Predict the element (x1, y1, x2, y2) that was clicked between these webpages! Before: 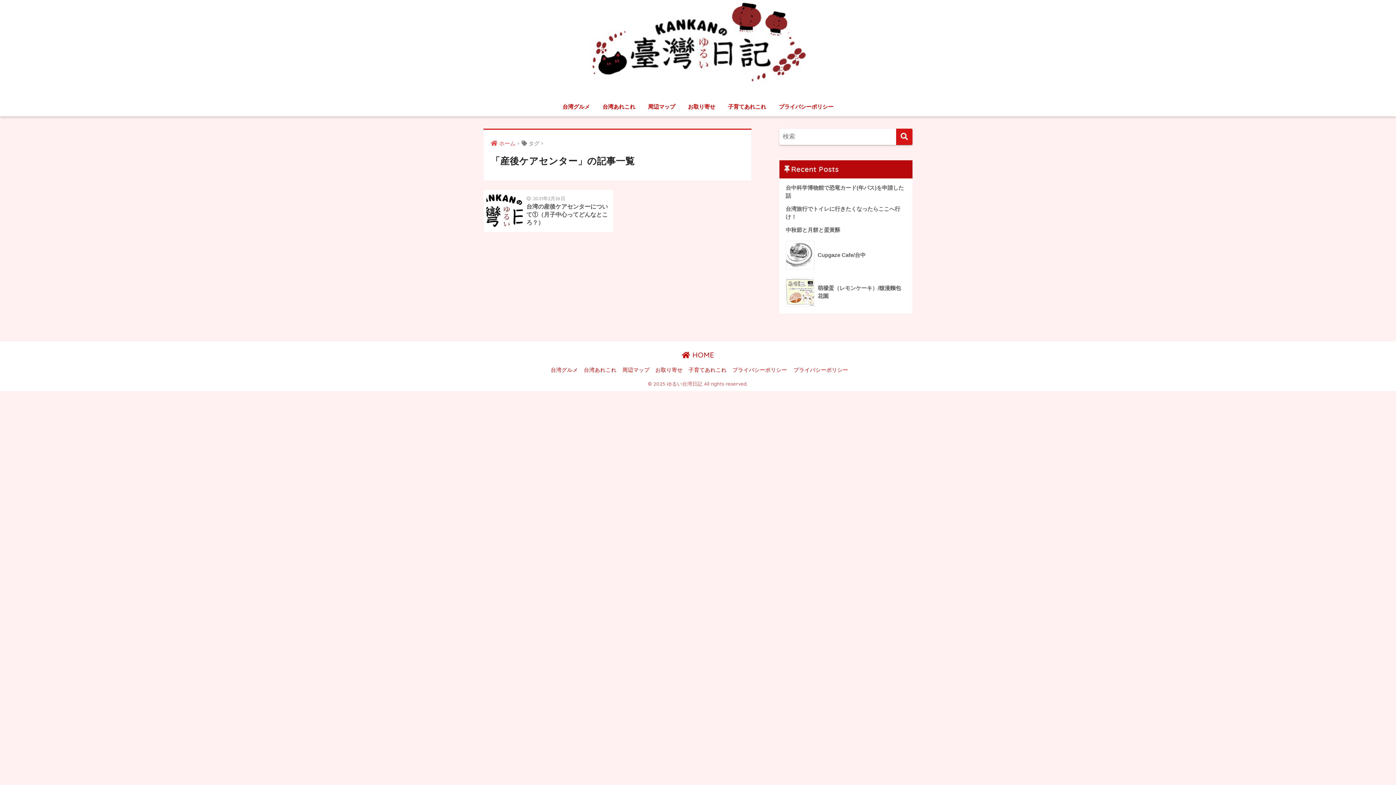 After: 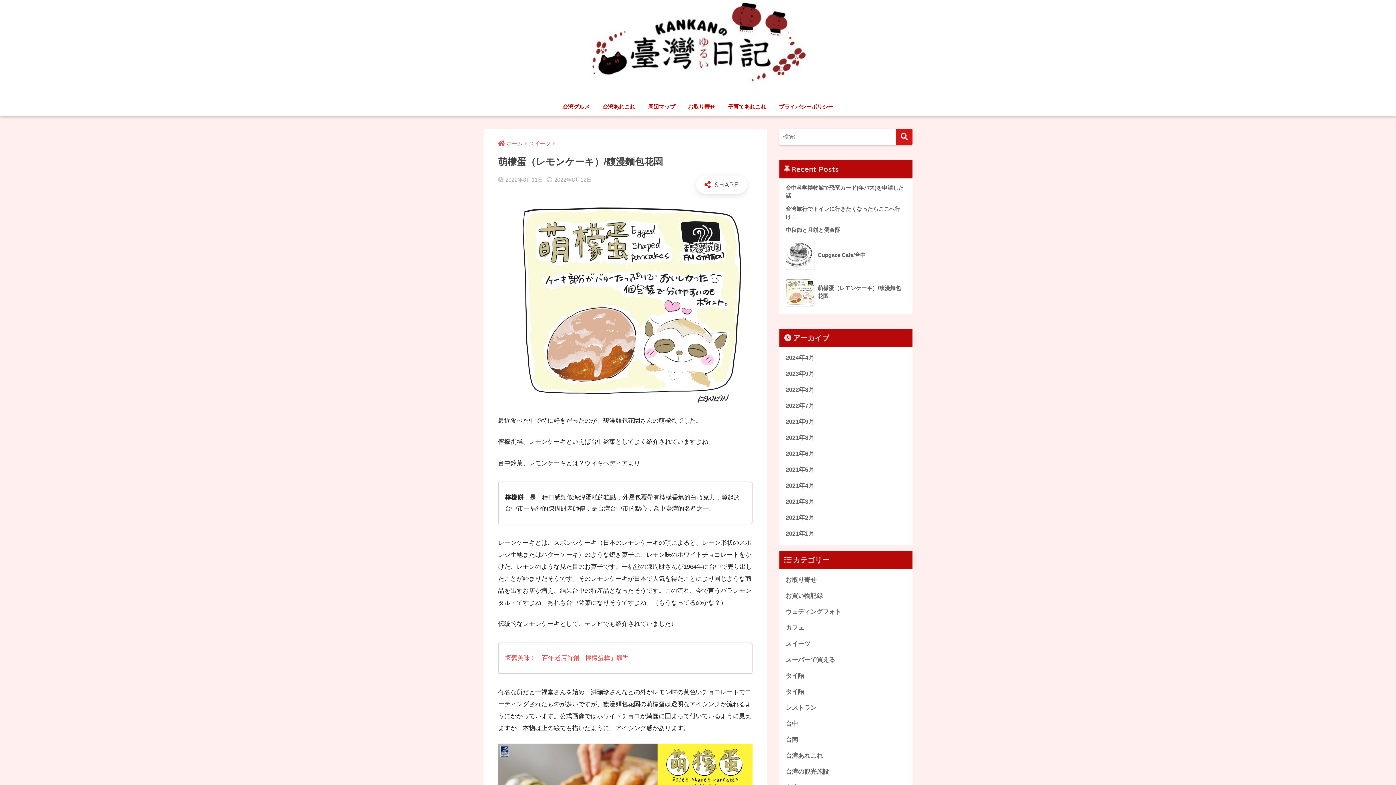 Action: label: 	萌檬蛋（レモンケーキ）/馥漫麵包花園 bbox: (783, 273, 908, 310)